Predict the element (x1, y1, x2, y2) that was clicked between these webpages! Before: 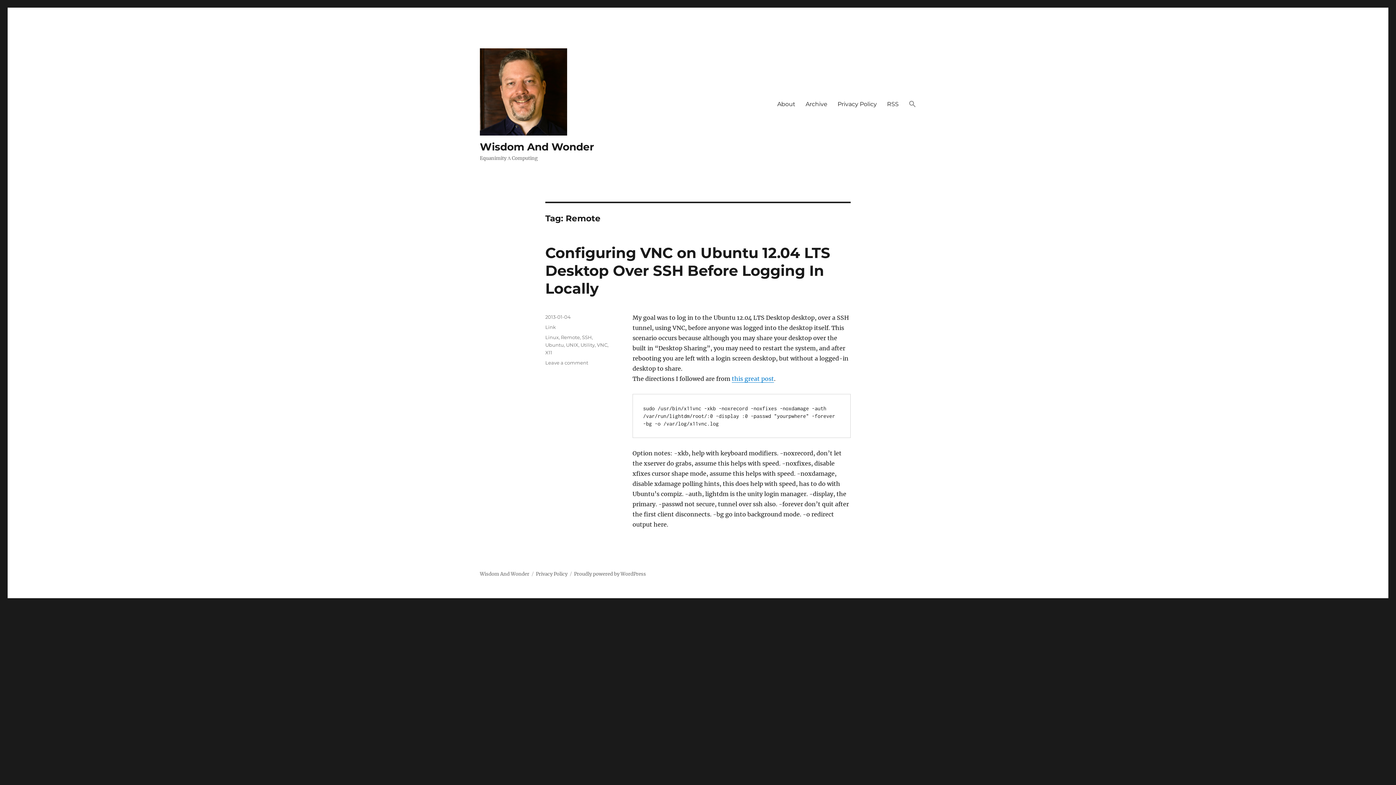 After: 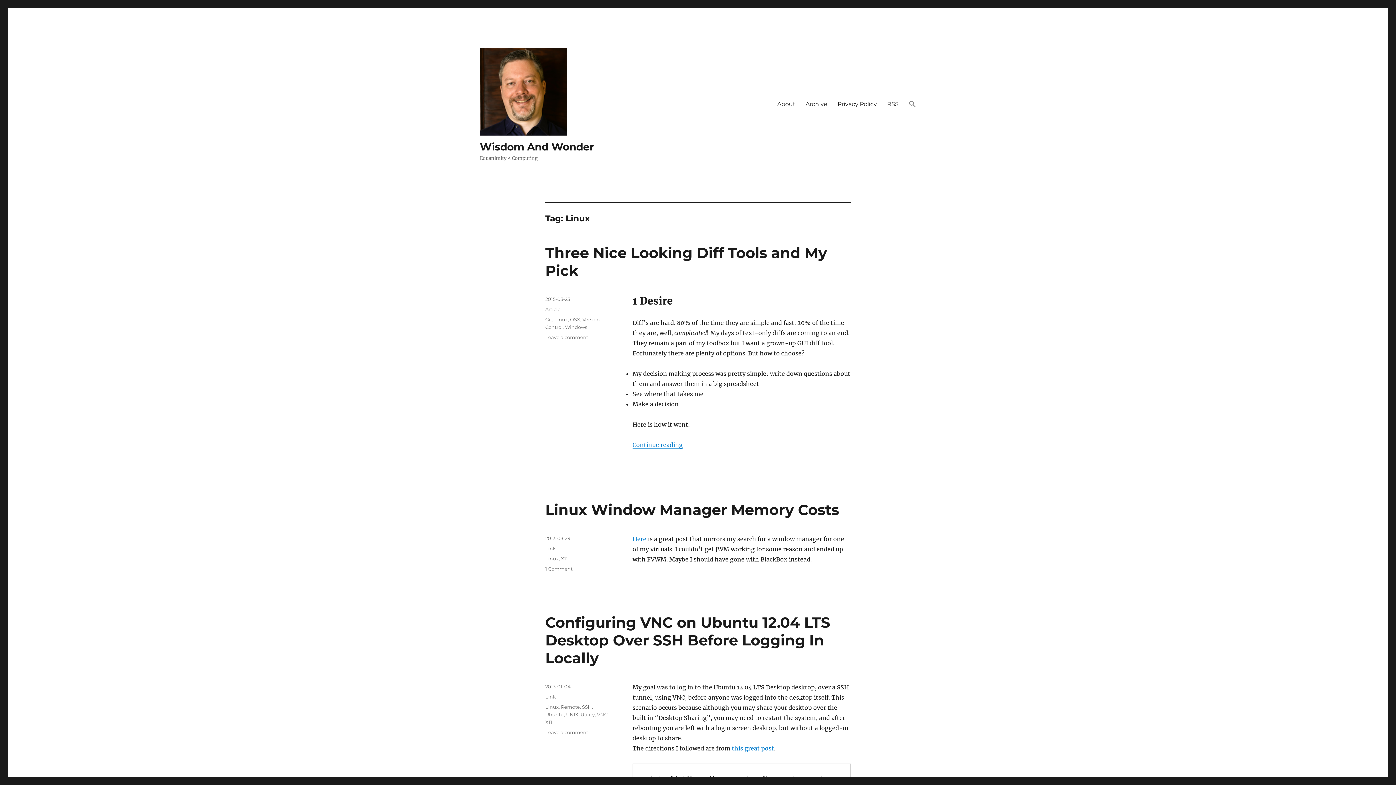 Action: label: Linux bbox: (545, 334, 558, 340)